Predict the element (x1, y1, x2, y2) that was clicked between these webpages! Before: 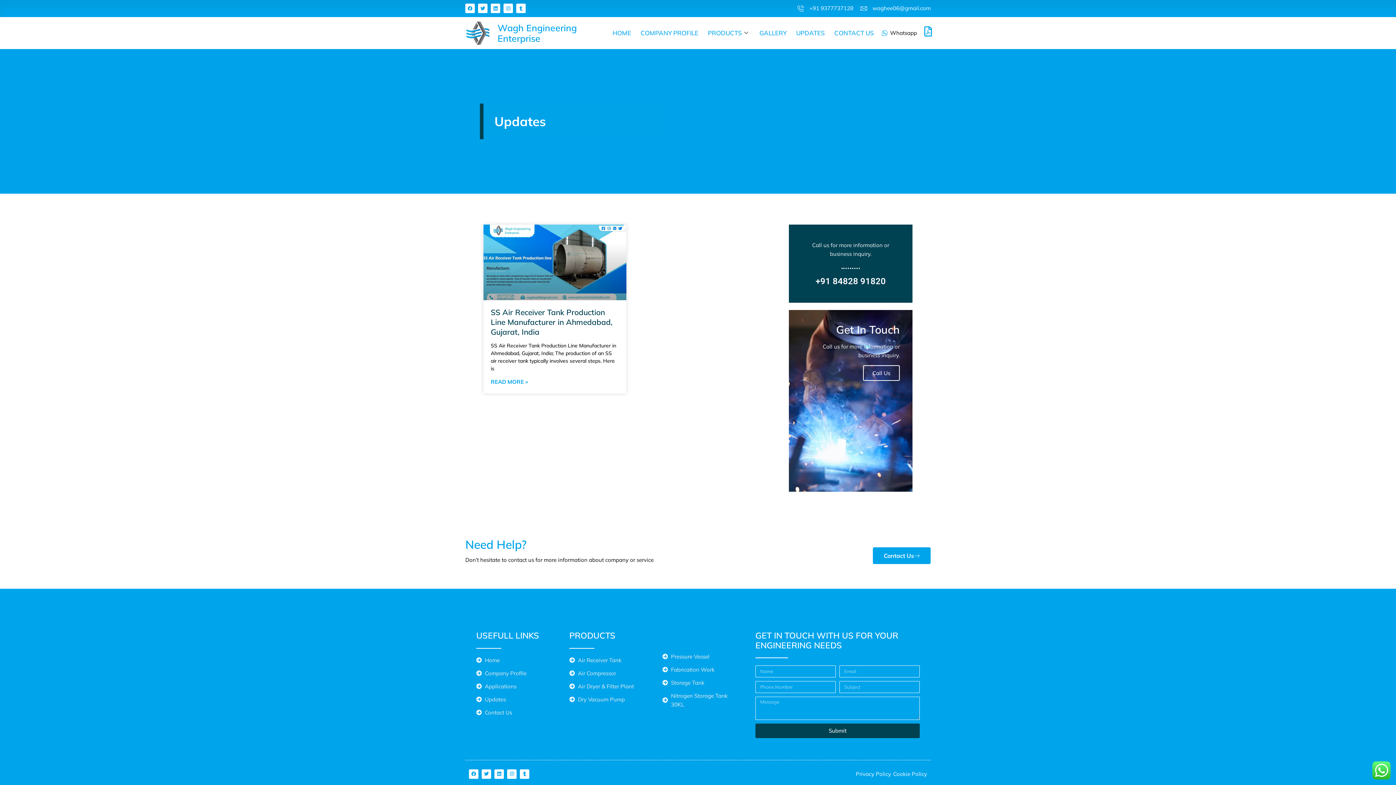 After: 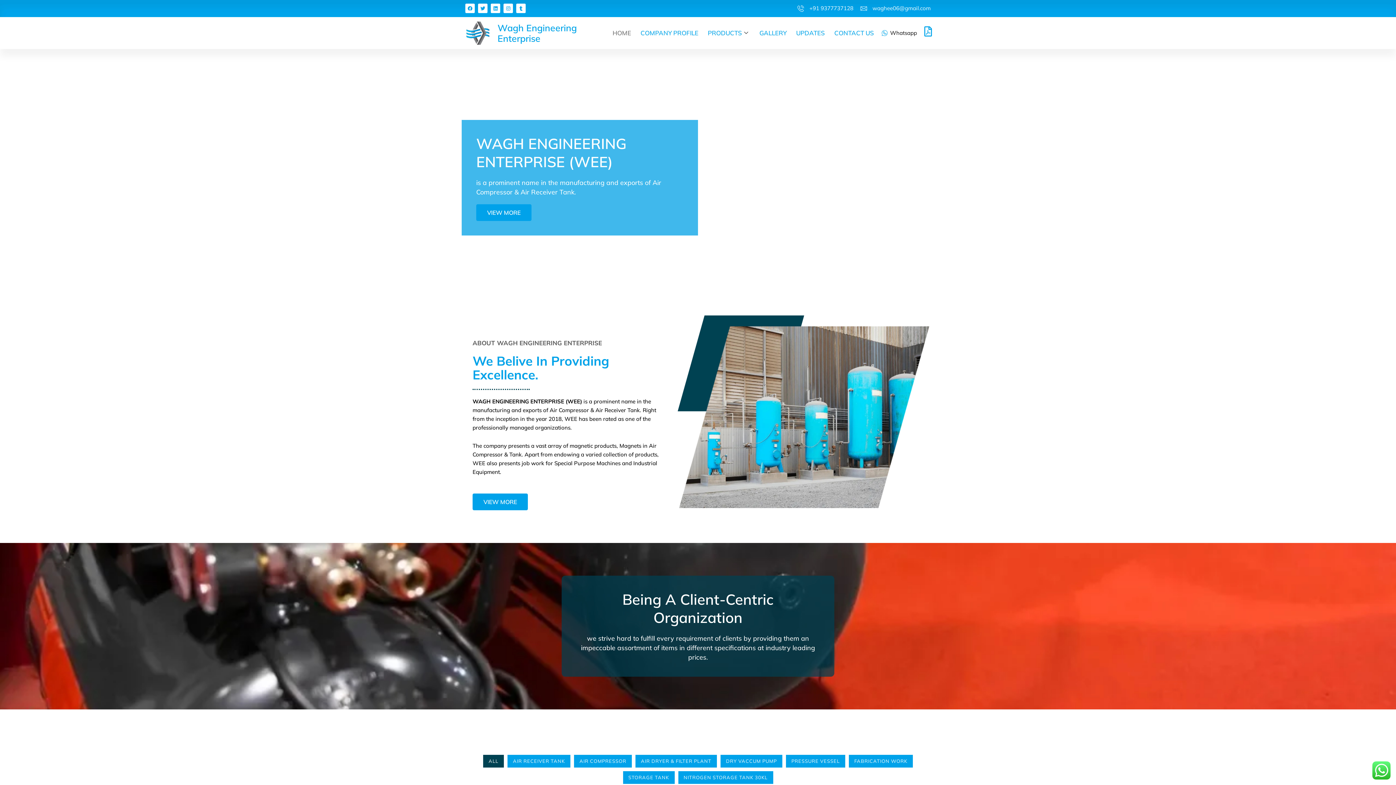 Action: bbox: (476, 656, 547, 664) label: Home